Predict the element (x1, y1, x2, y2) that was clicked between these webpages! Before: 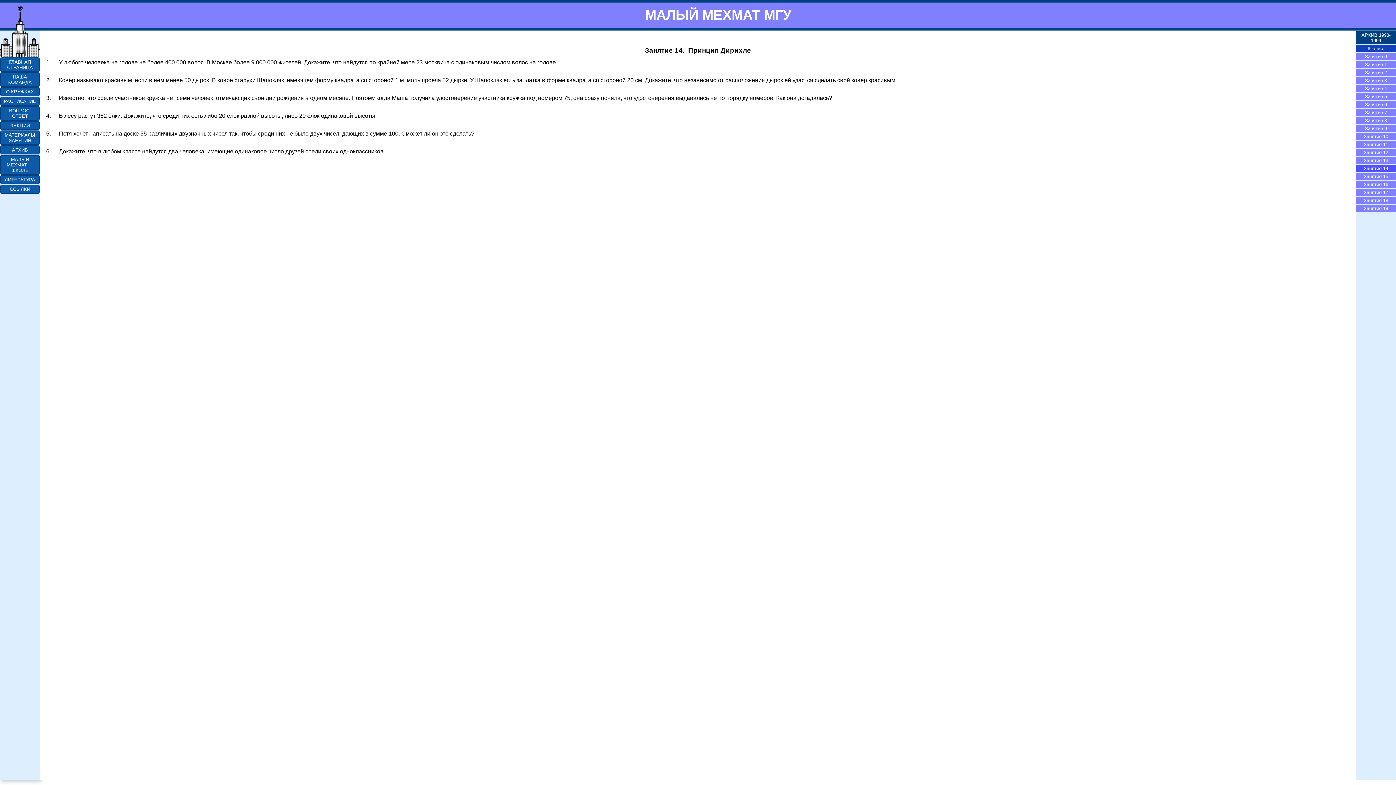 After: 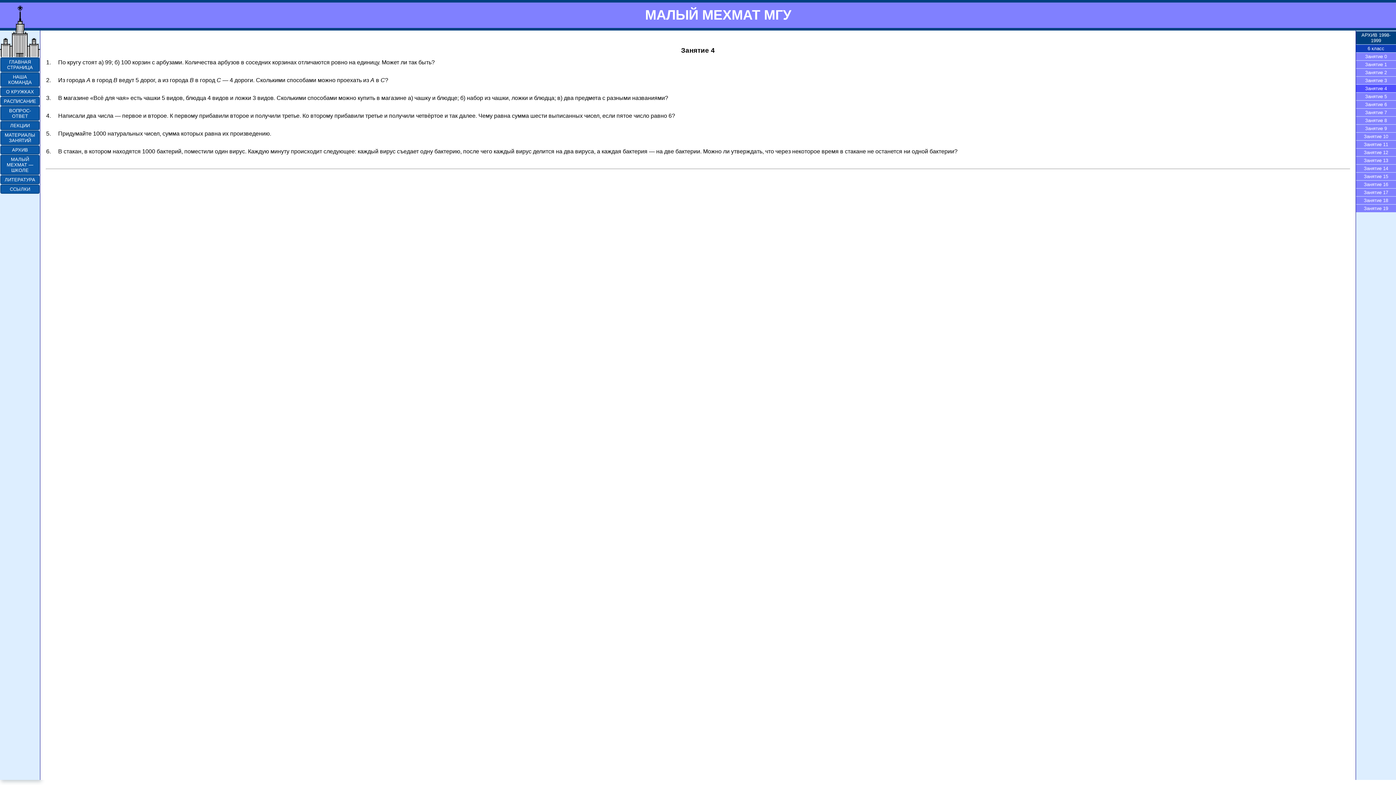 Action: label: Занятие 4 bbox: (1356, 84, 1396, 92)